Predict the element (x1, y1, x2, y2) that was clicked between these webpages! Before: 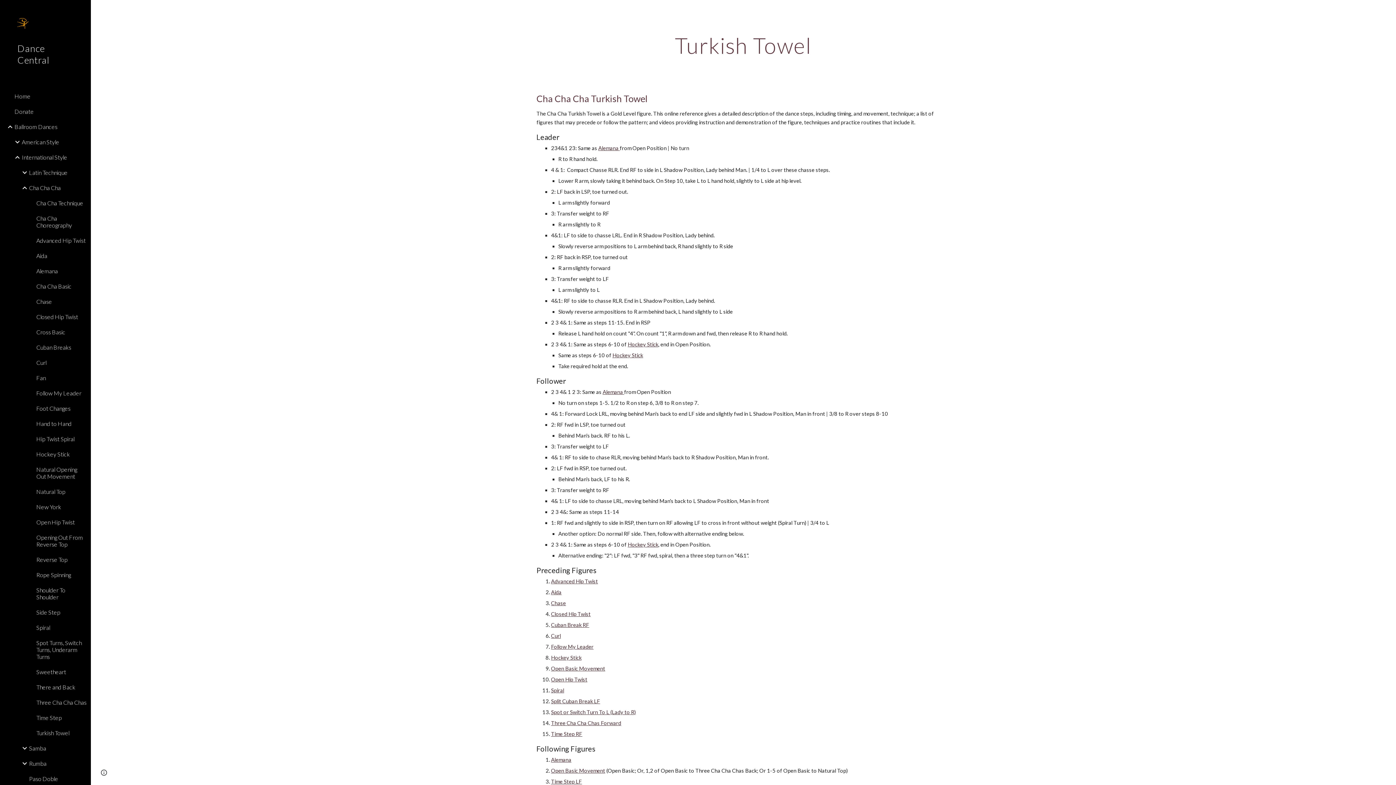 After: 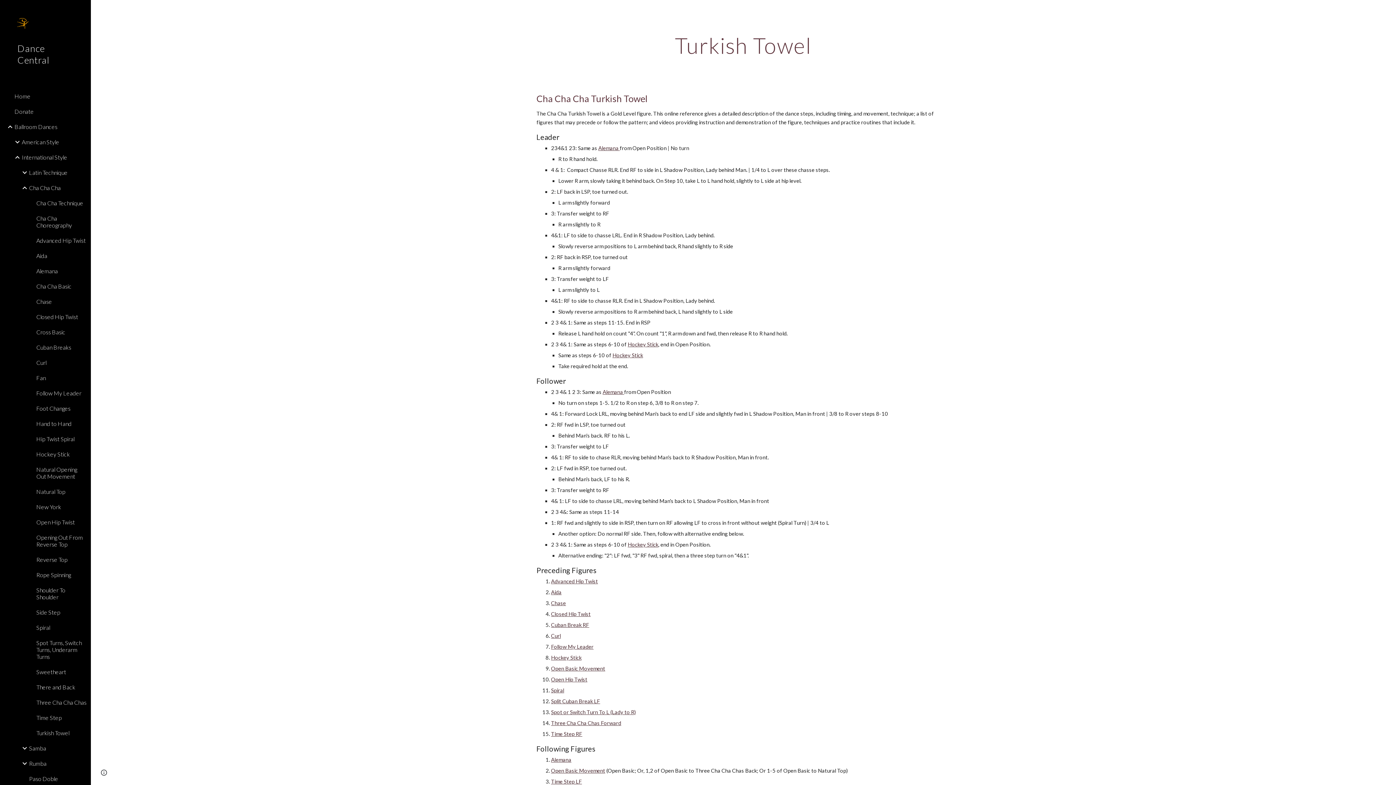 Action: bbox: (551, 589, 561, 595) label: Aida